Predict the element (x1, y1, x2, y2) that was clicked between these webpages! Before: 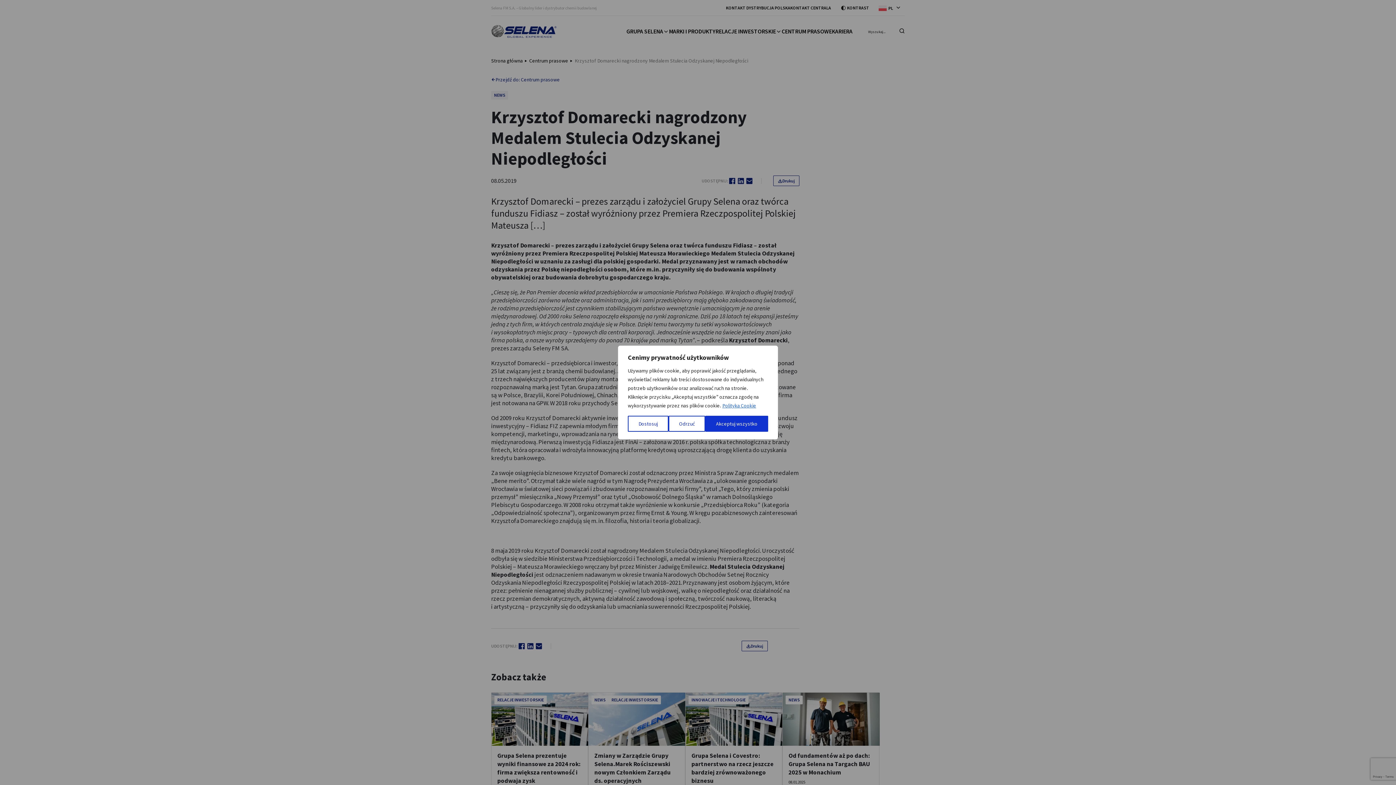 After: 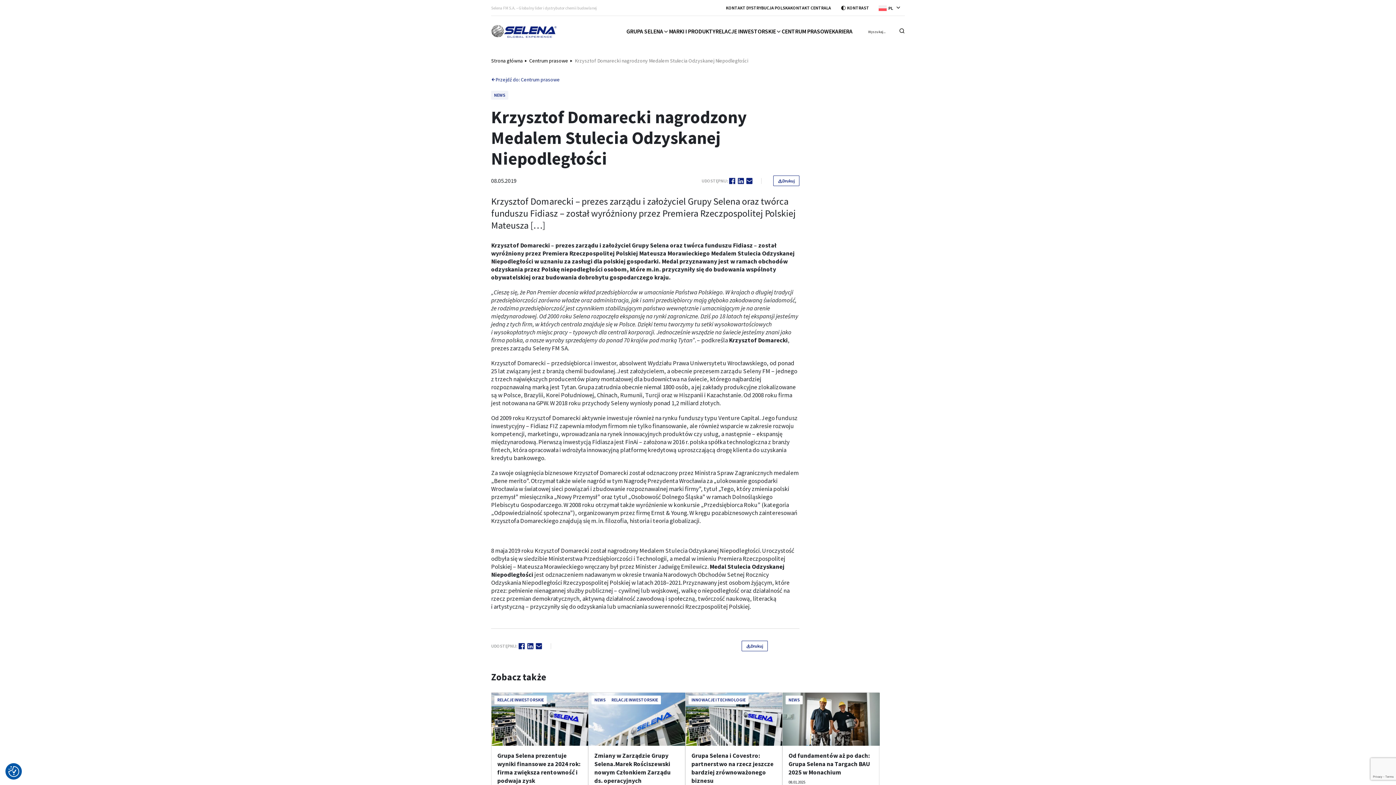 Action: bbox: (668, 416, 705, 432) label: Odrzuć